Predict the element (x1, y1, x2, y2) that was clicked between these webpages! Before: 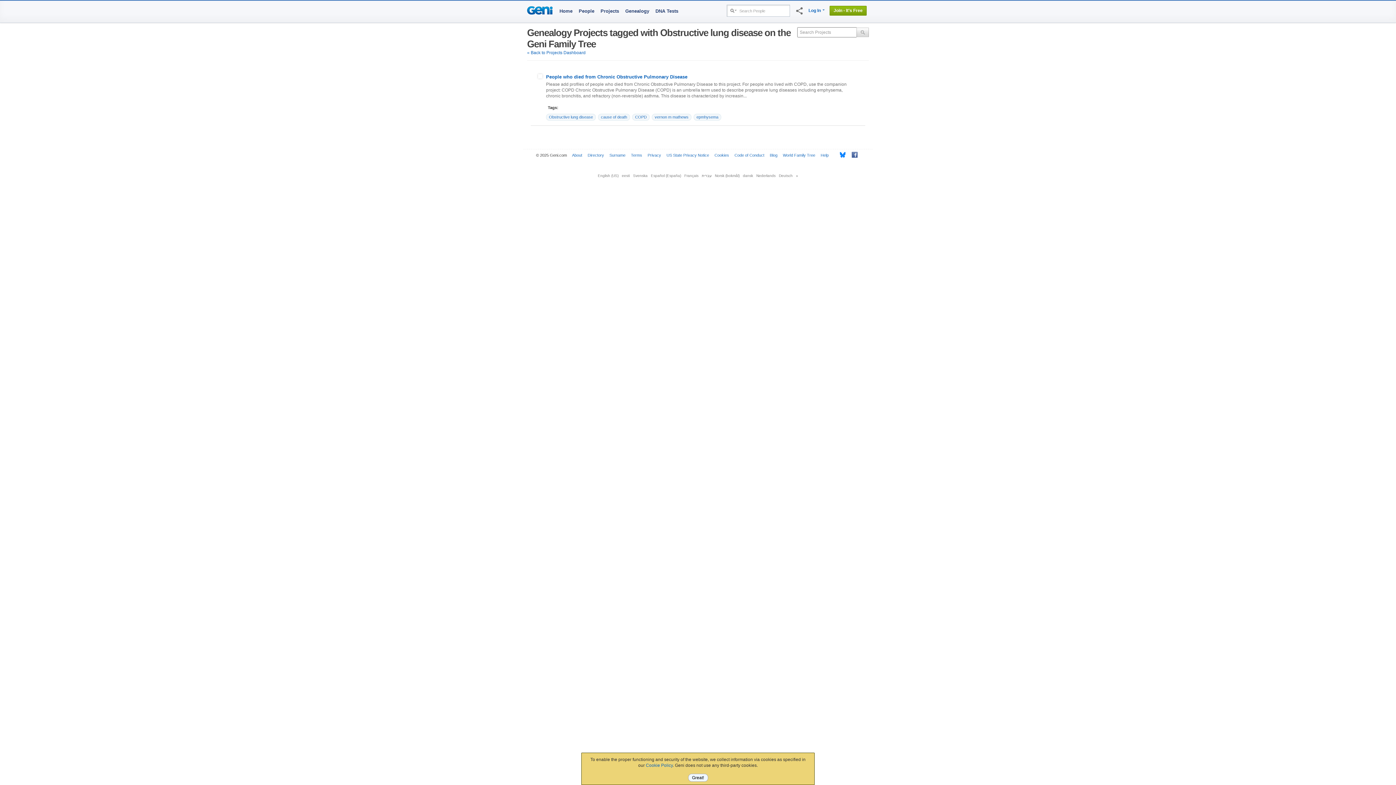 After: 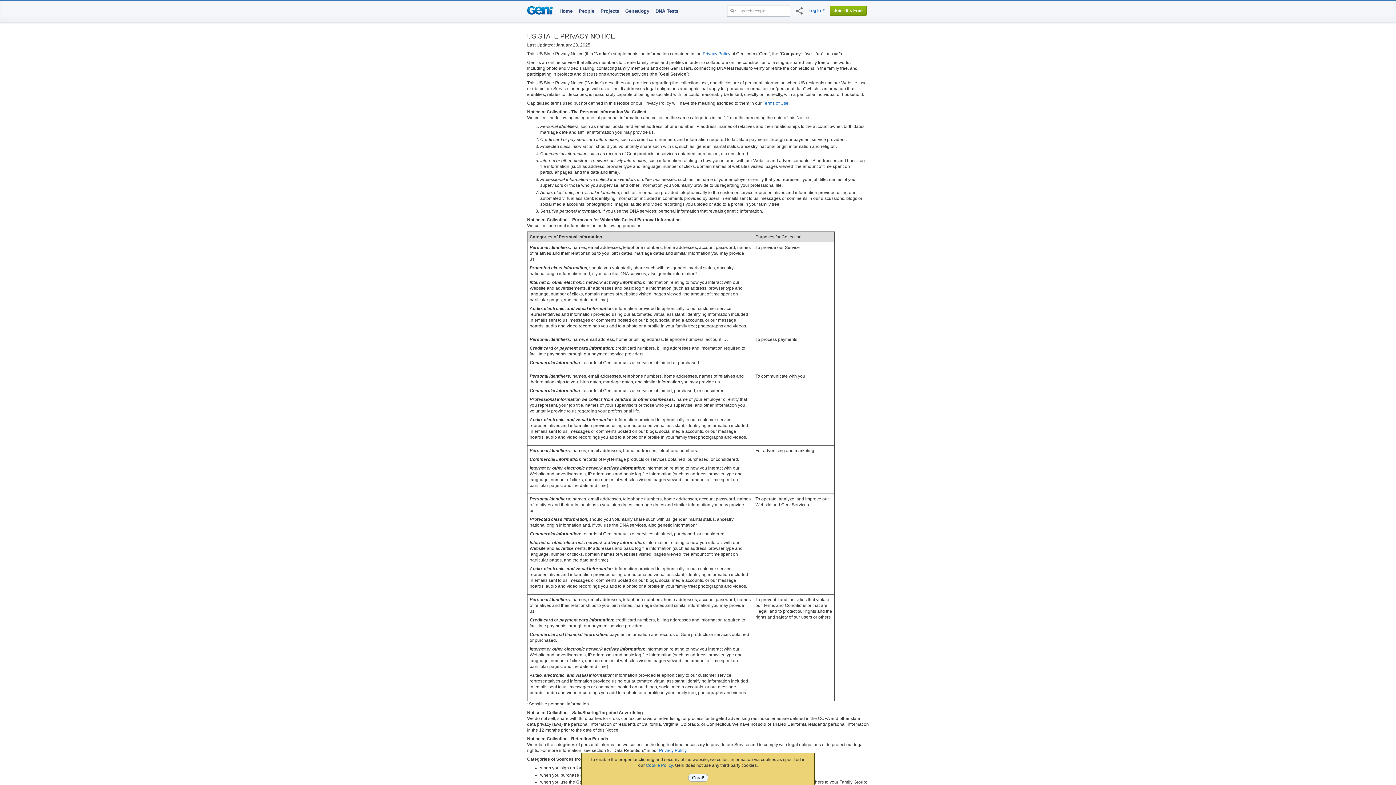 Action: label: US State Privacy Notice bbox: (666, 153, 709, 157)